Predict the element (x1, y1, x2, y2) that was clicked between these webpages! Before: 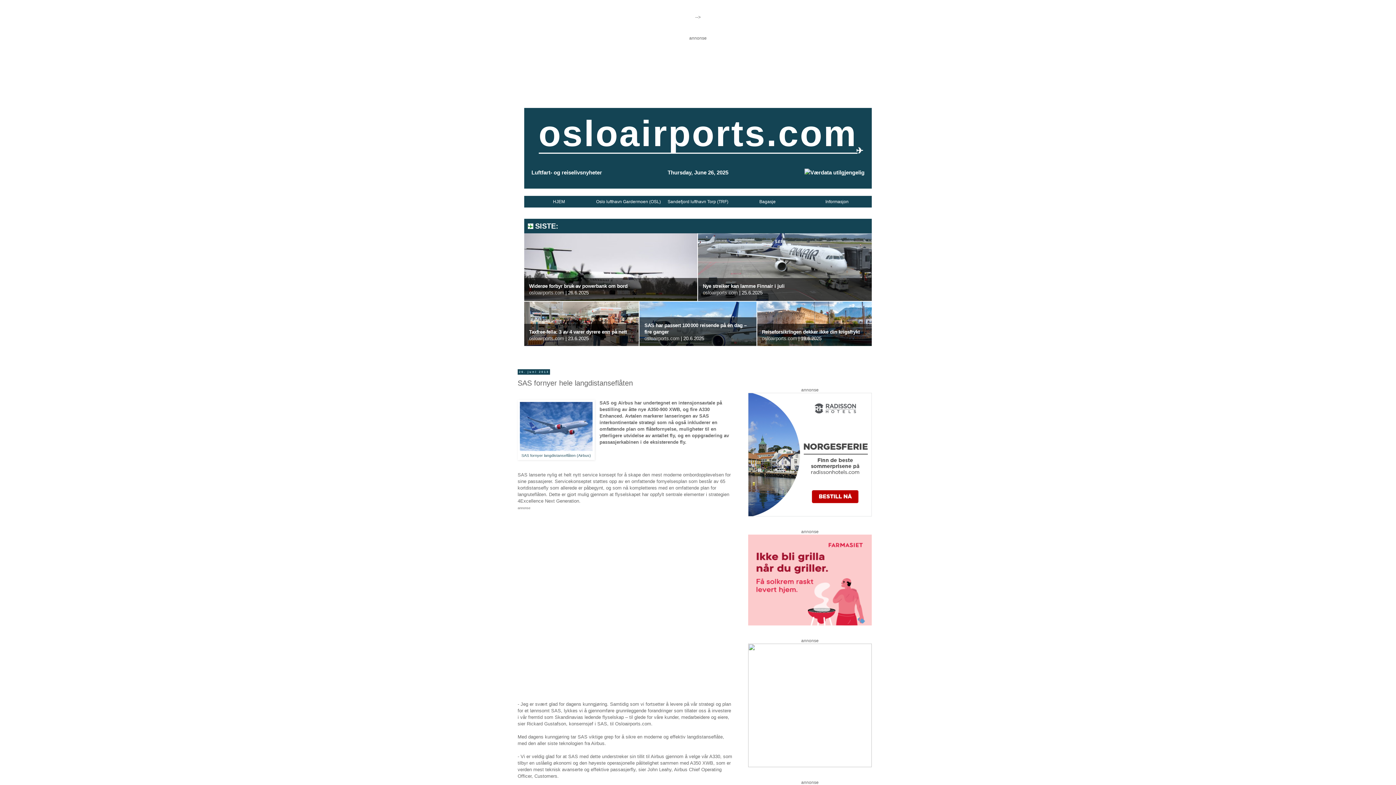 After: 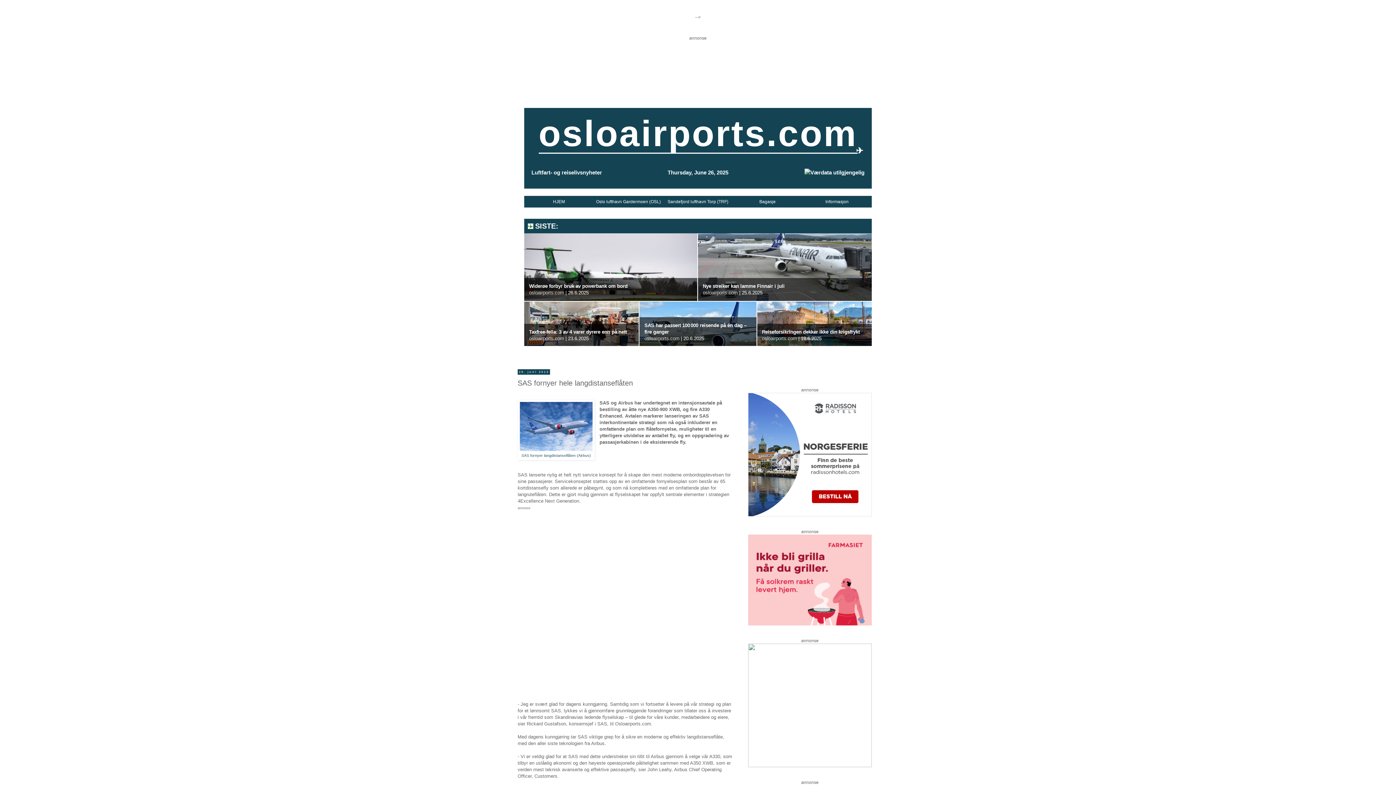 Action: label: Reiseforsikringen dekker ikke din krigsfrykt bbox: (762, 329, 859, 334)